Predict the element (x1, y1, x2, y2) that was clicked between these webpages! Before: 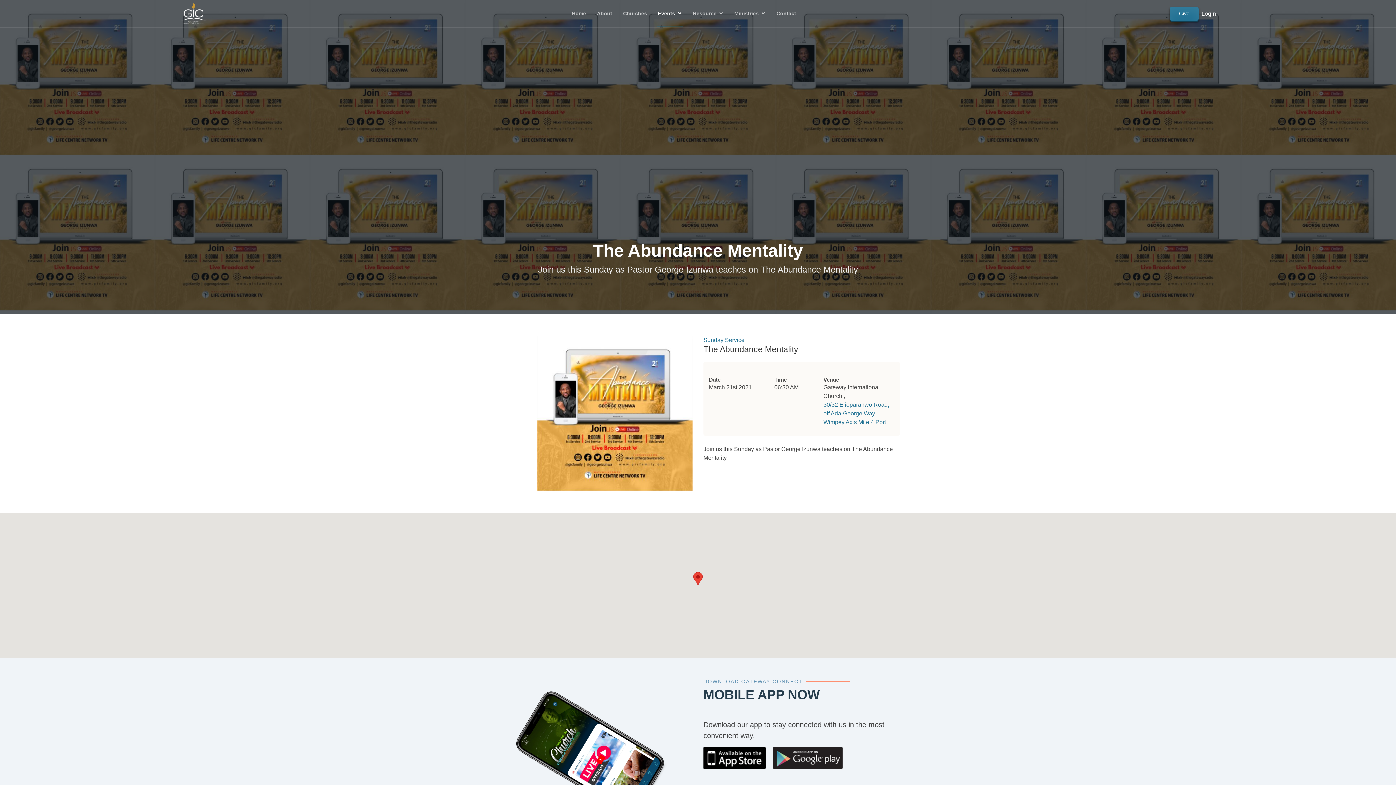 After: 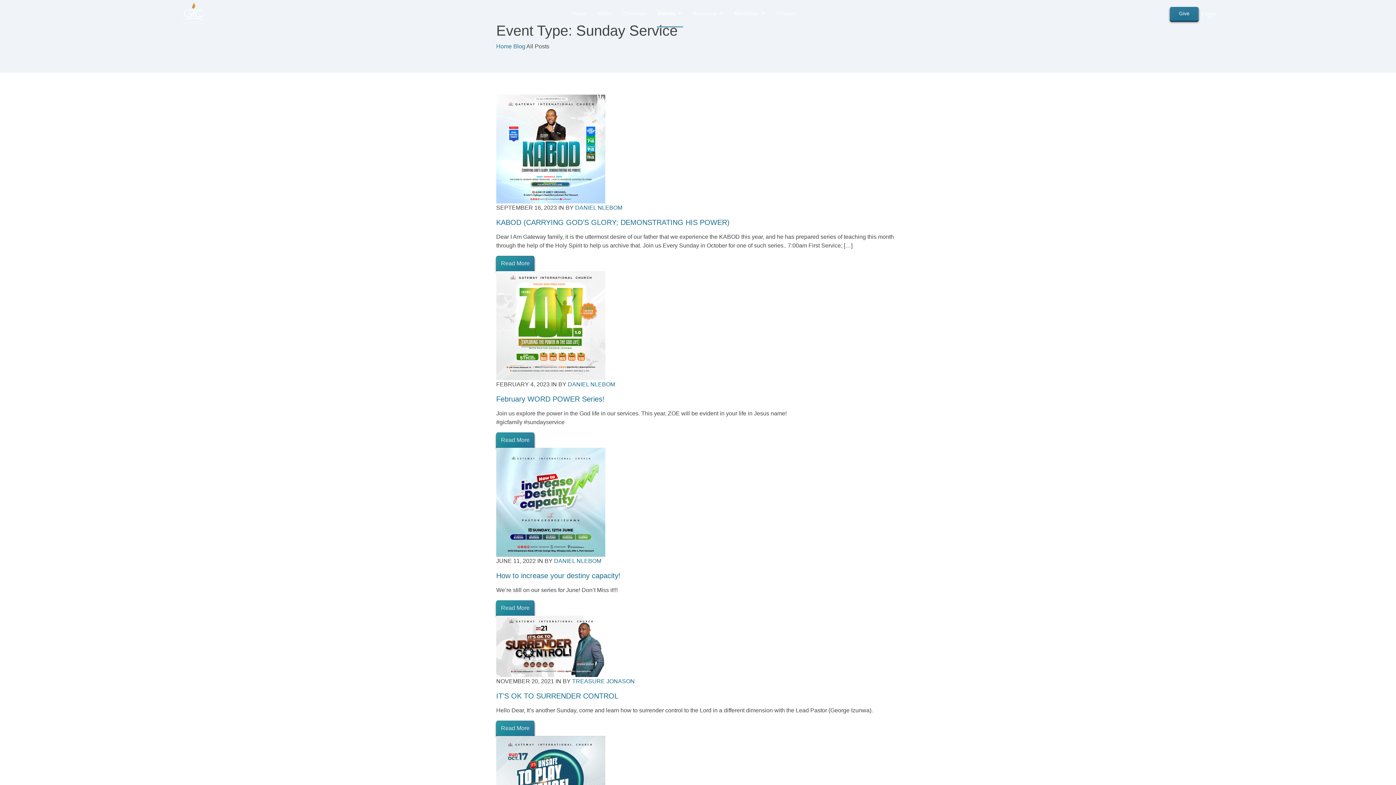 Action: label: Sunday Service bbox: (703, 337, 744, 343)